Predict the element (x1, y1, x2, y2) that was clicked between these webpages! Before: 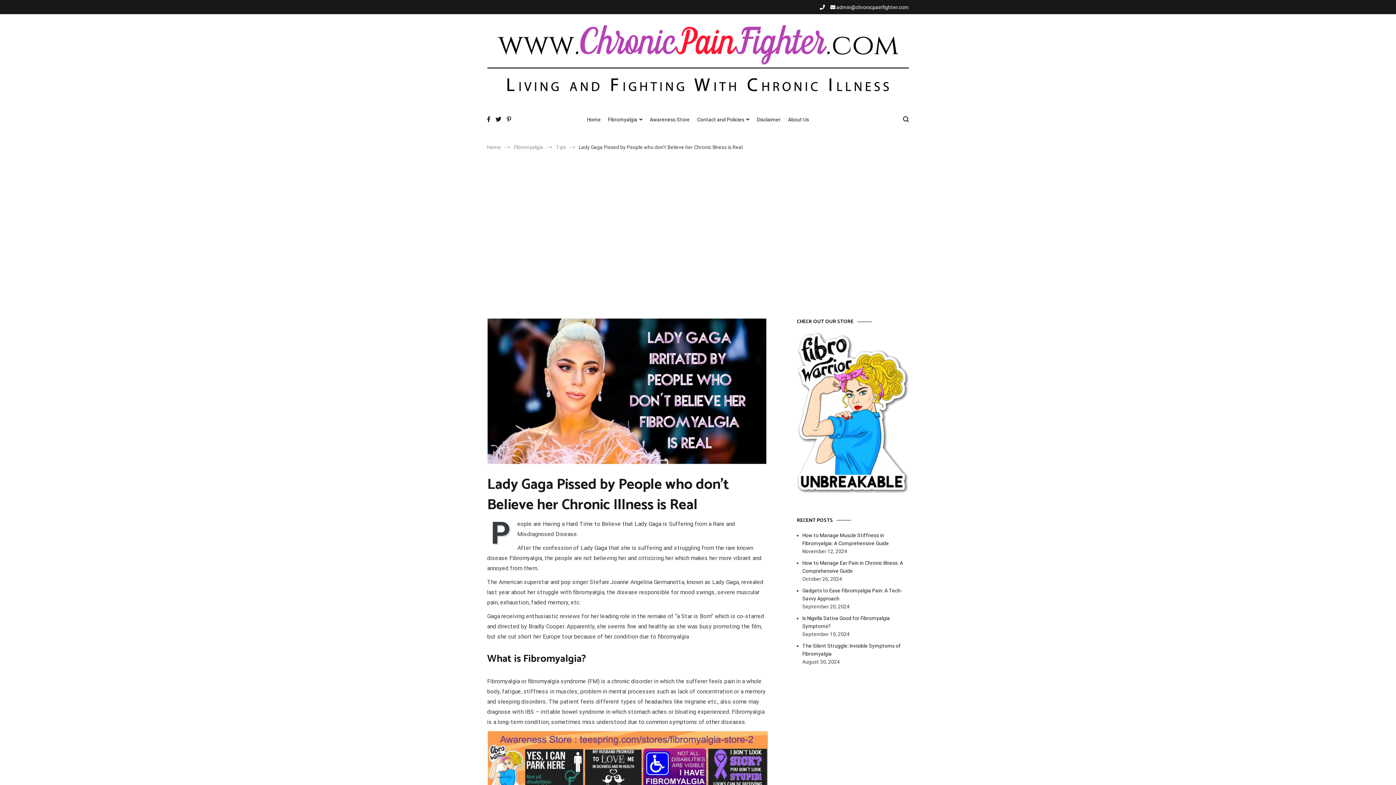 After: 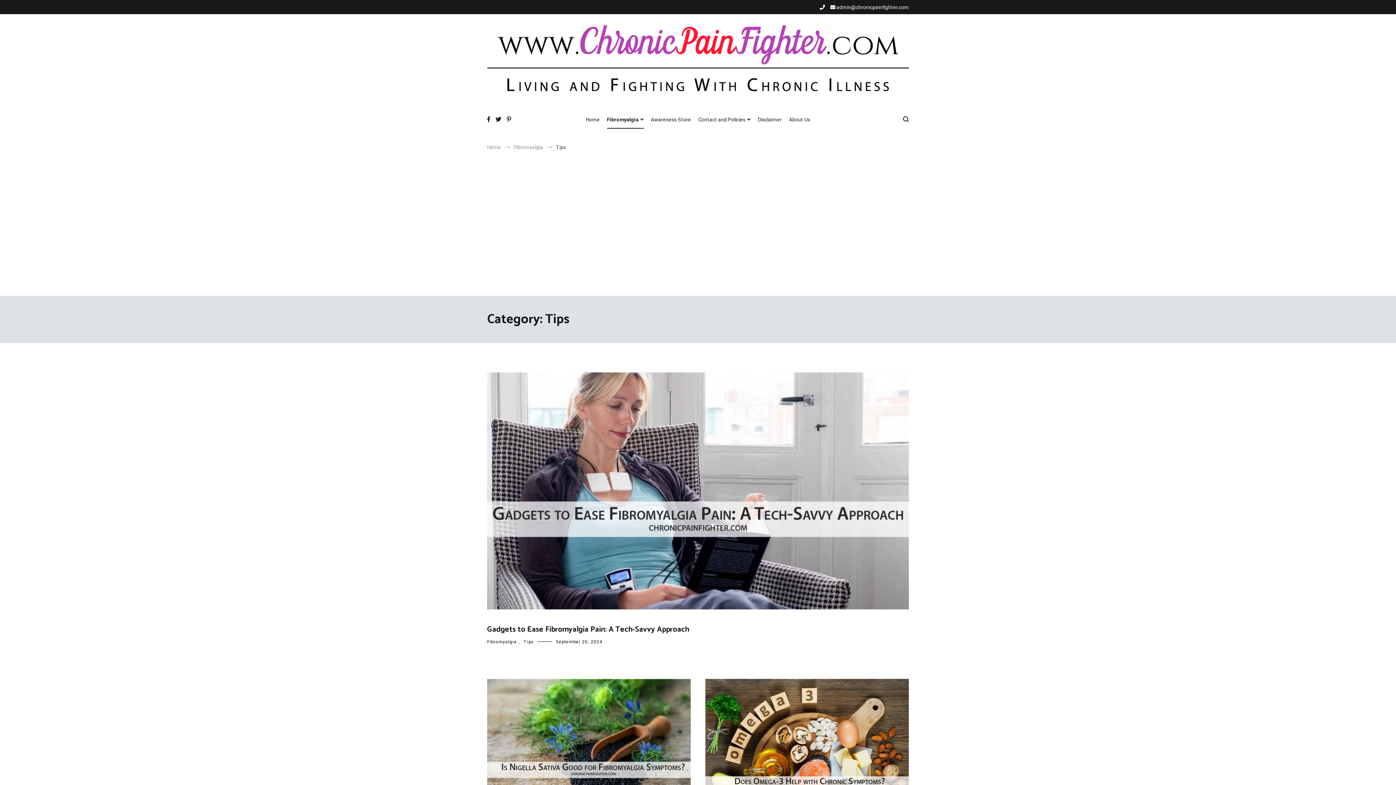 Action: label: Tips bbox: (556, 144, 566, 150)